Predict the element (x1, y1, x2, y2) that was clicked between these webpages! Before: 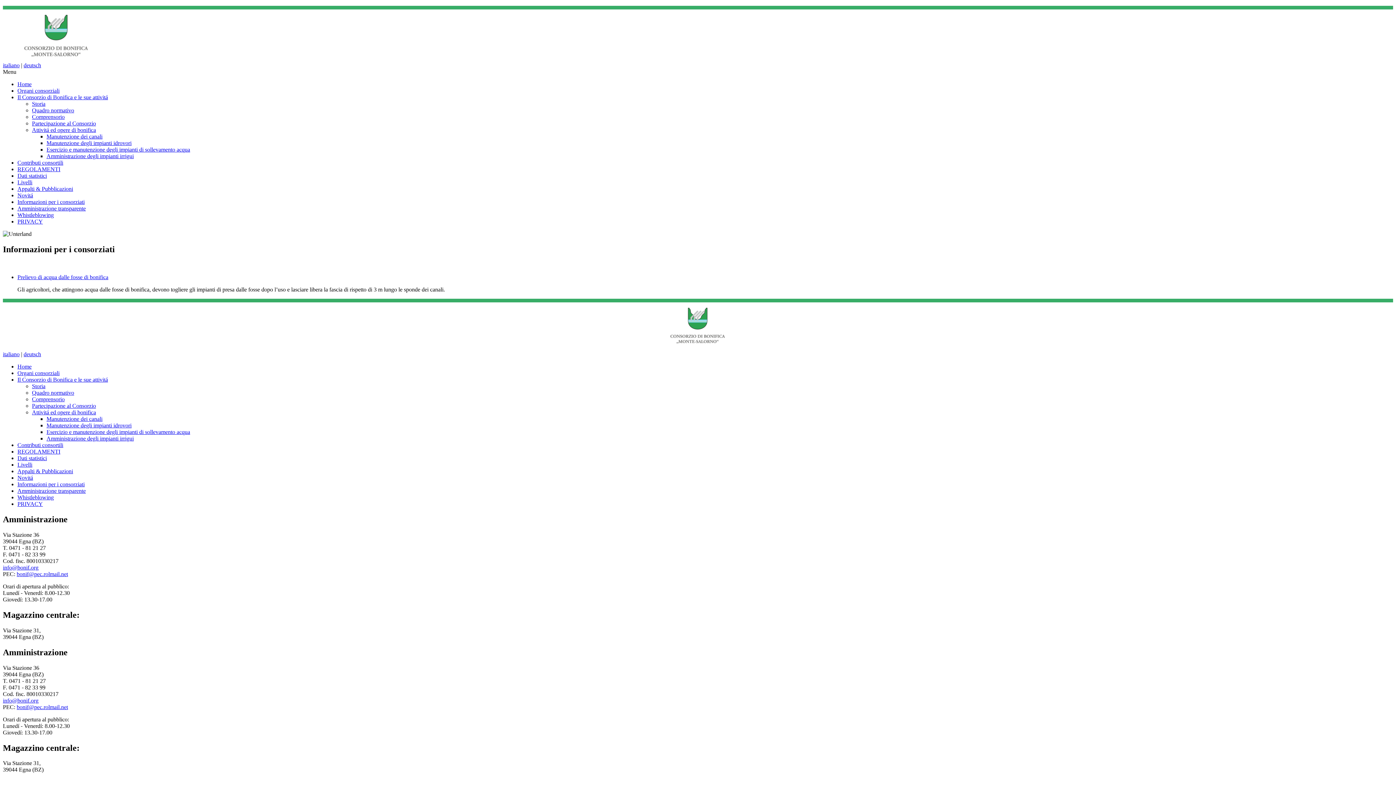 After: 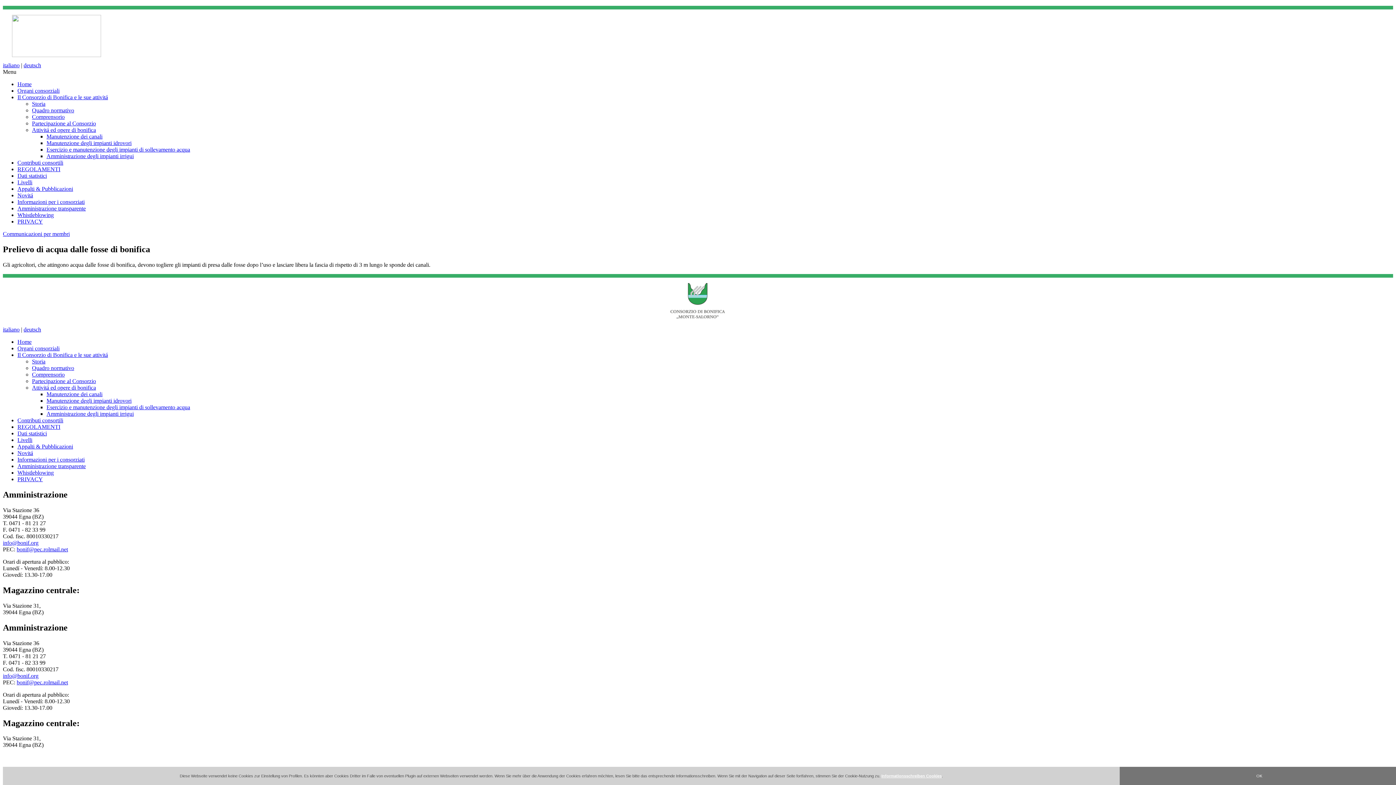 Action: label: Prelievo di acqua dalle fosse di bonifica bbox: (17, 274, 108, 280)